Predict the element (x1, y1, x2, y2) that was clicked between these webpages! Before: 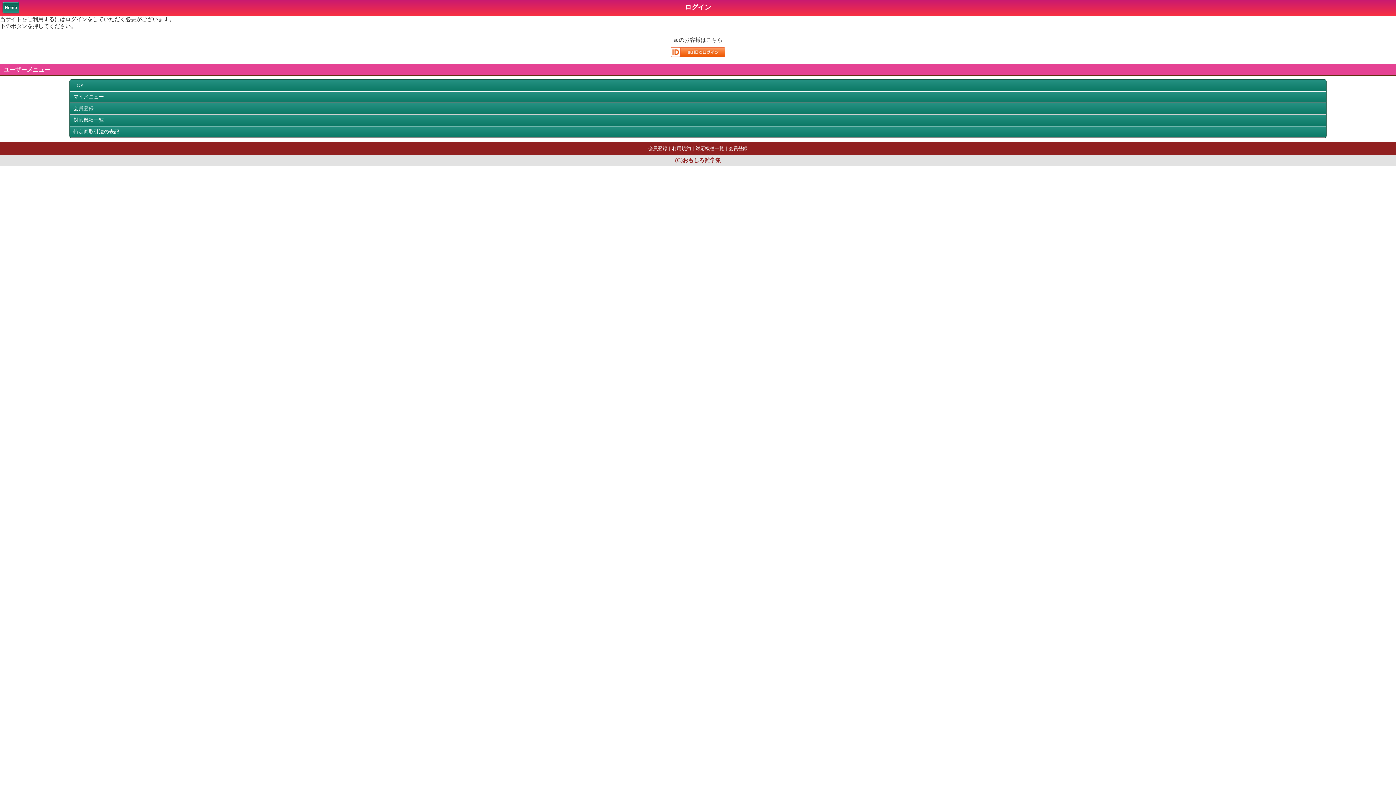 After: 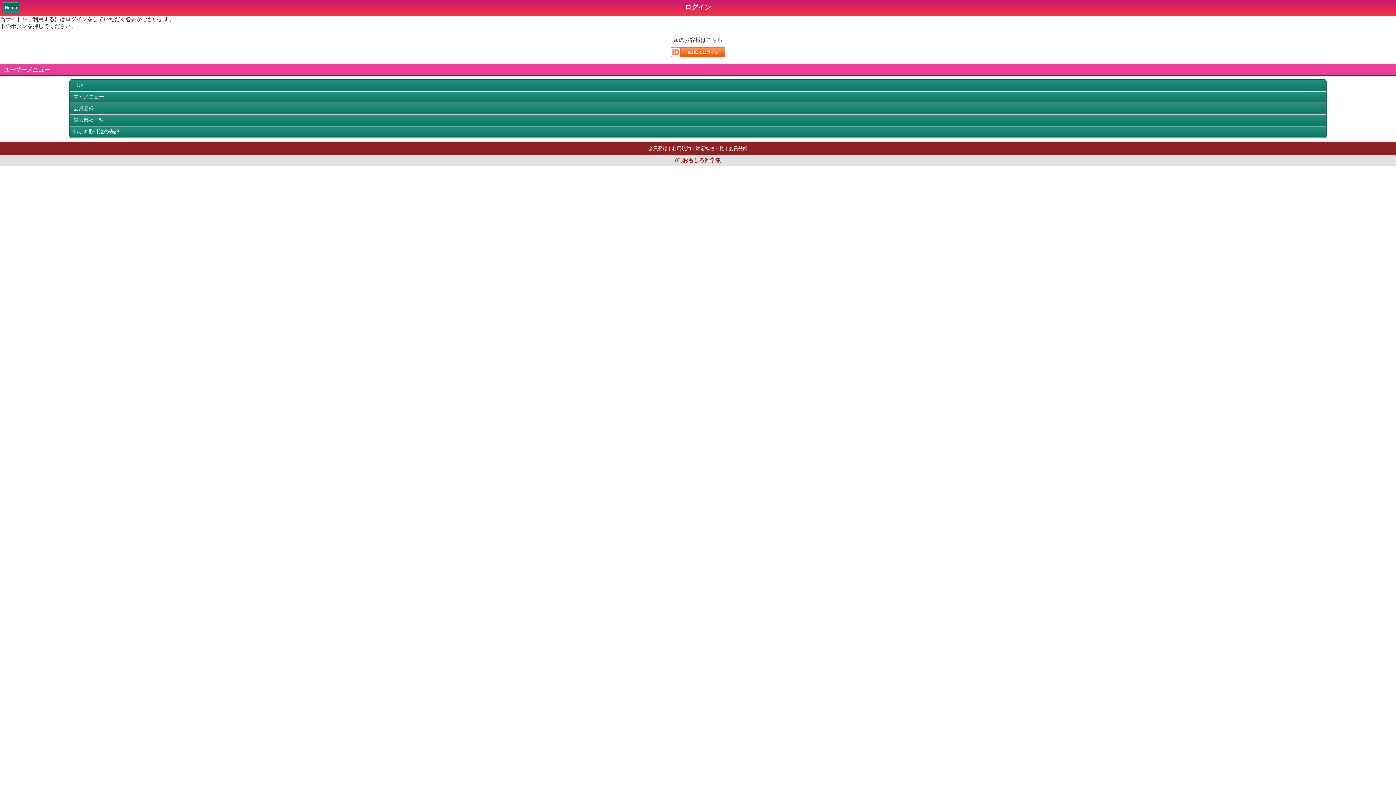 Action: label: 会員登録 bbox: (728, 145, 747, 151)